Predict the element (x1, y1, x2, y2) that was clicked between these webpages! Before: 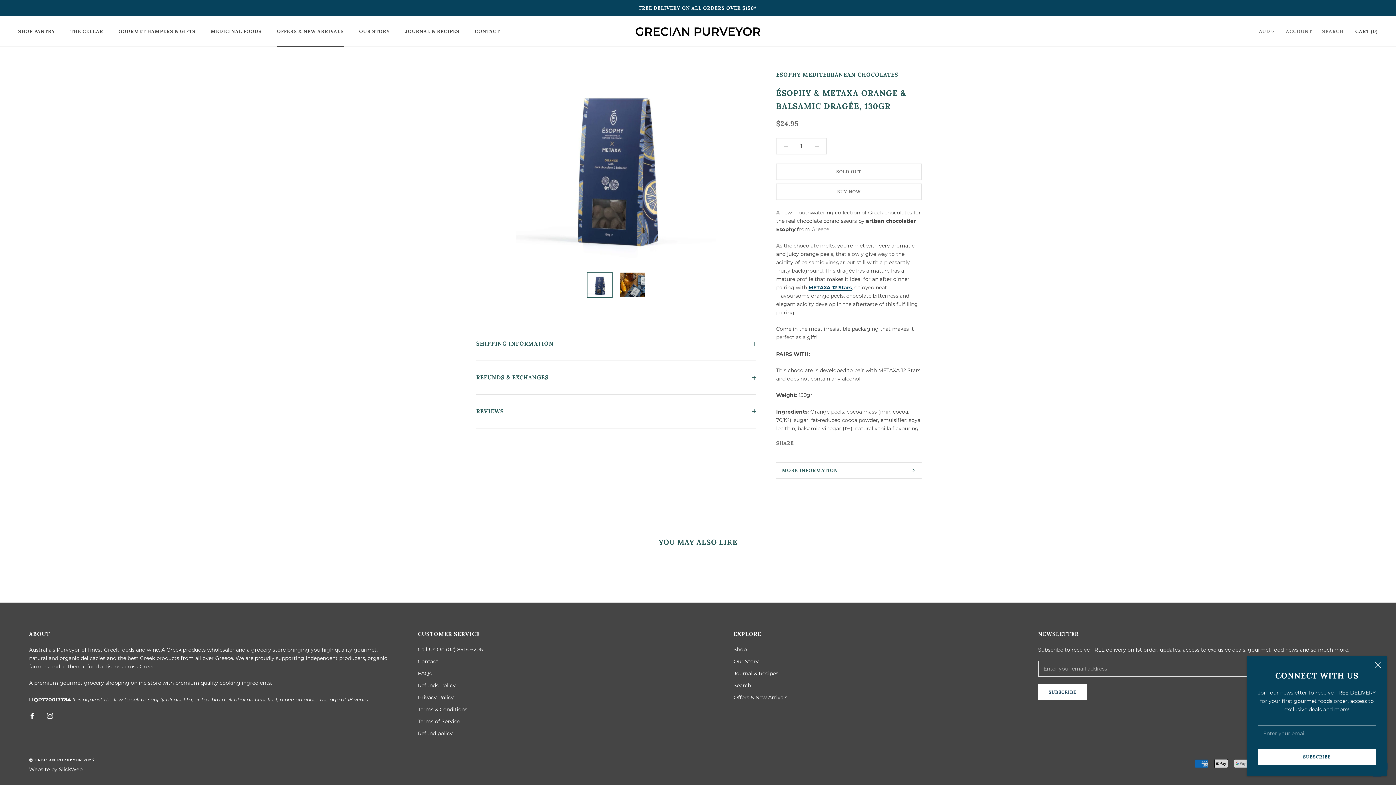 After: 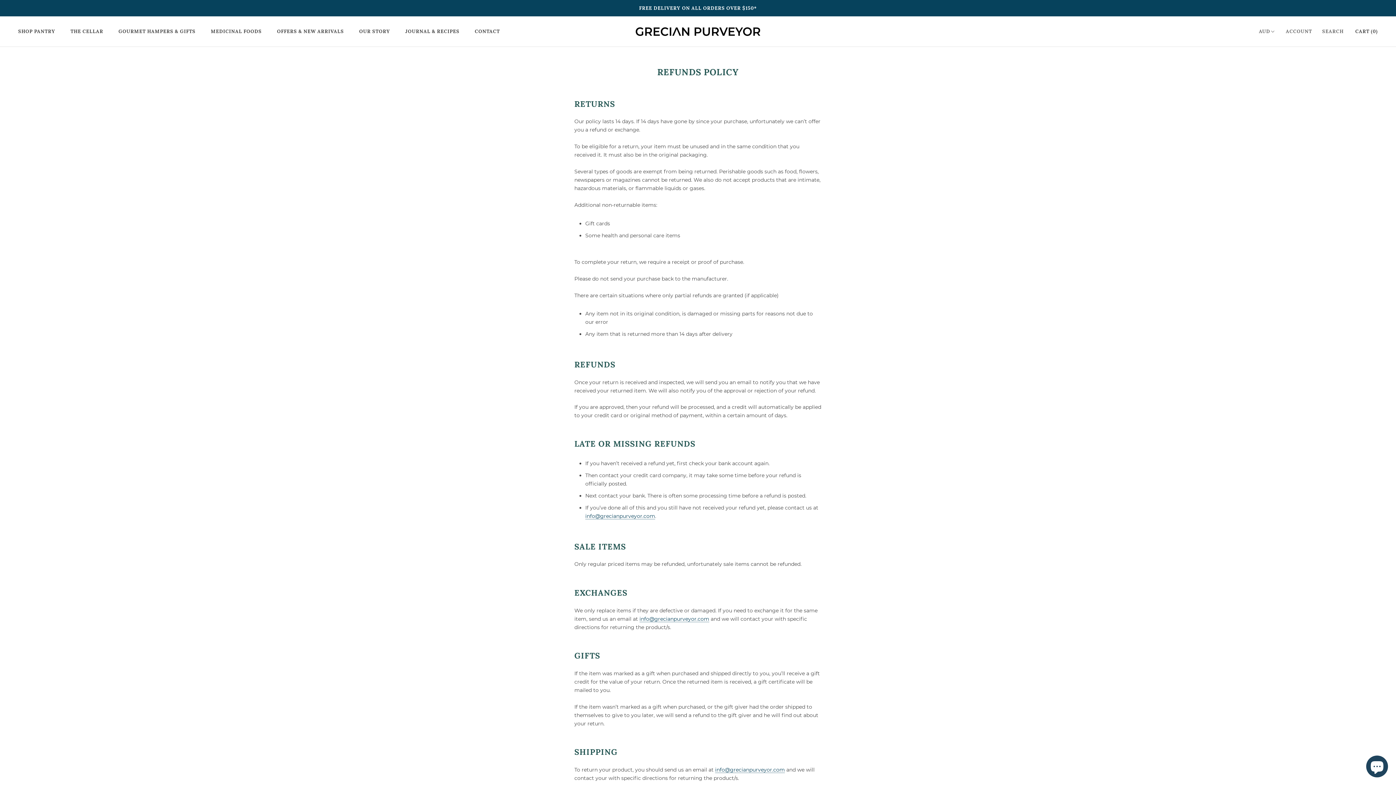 Action: label: Refunds Policy bbox: (418, 682, 704, 689)